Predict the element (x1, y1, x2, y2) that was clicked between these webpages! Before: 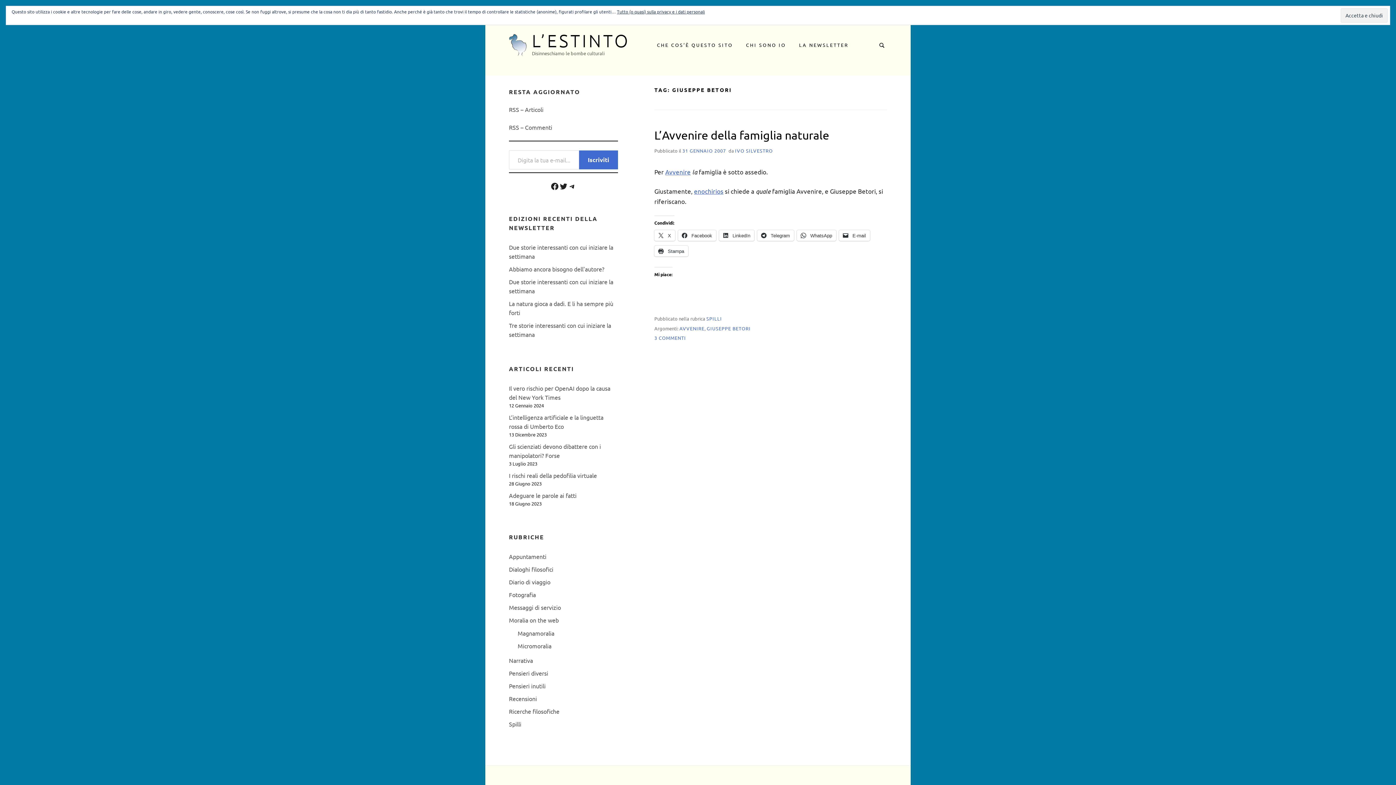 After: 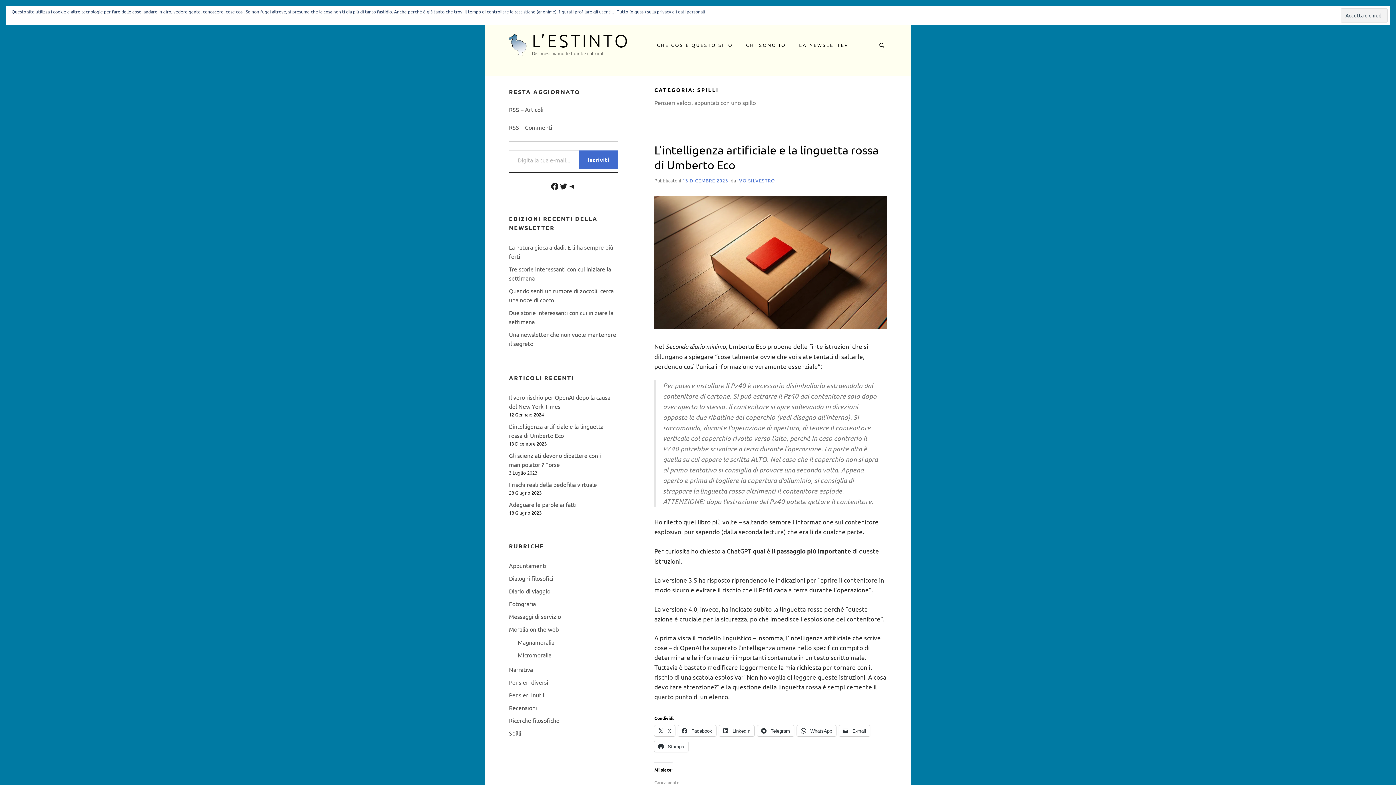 Action: bbox: (706, 315, 722, 321) label: SPILLI